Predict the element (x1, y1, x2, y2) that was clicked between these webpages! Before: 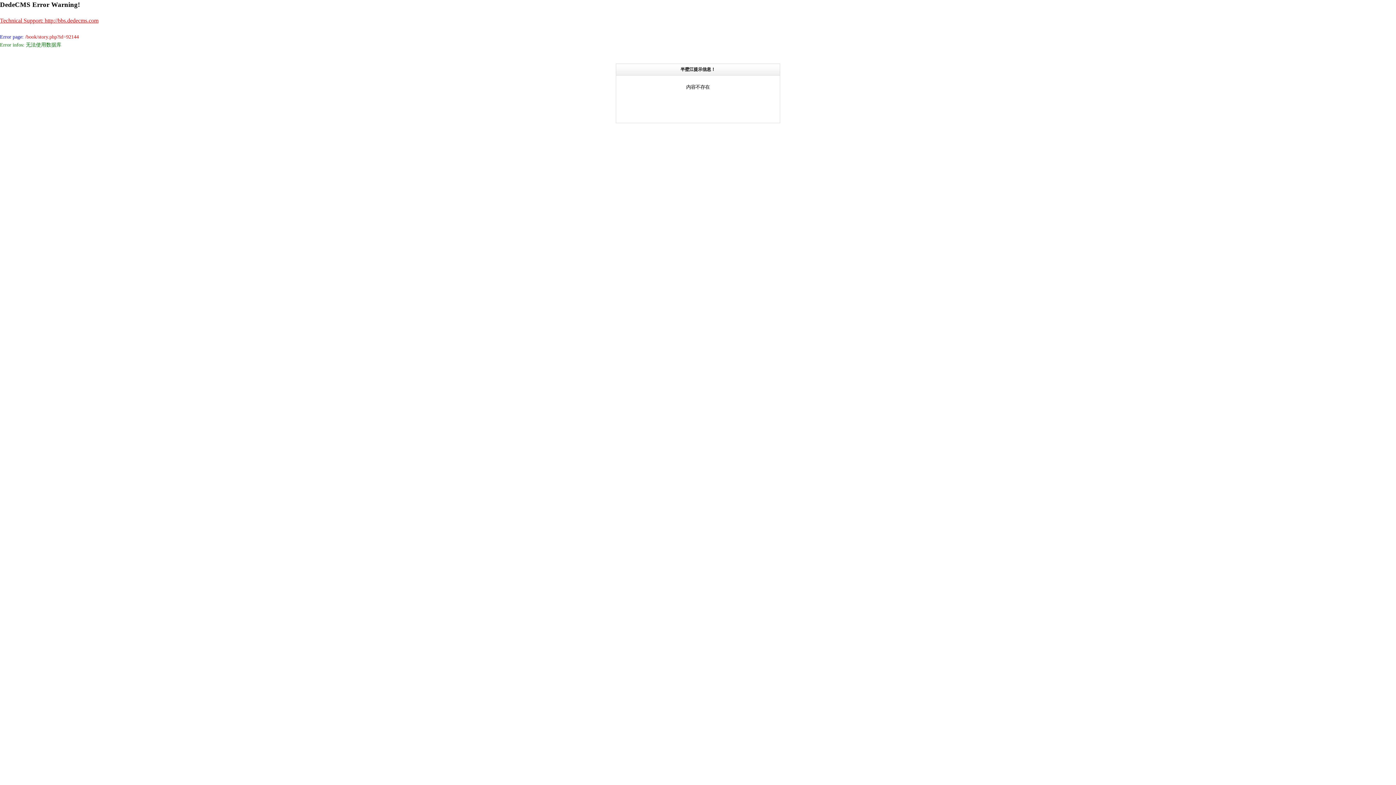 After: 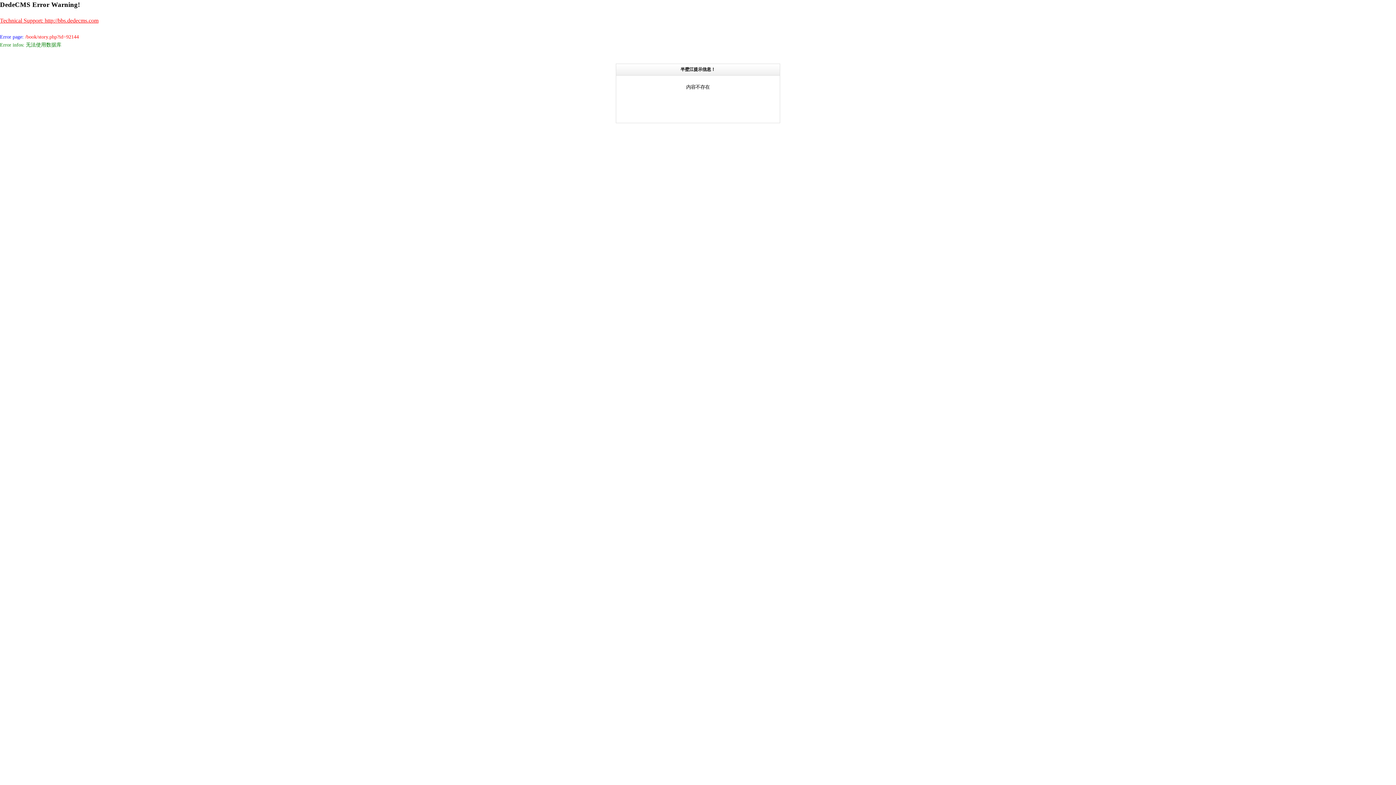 Action: label: Technical Support: http://bbs.dedecms.com bbox: (0, 17, 98, 23)